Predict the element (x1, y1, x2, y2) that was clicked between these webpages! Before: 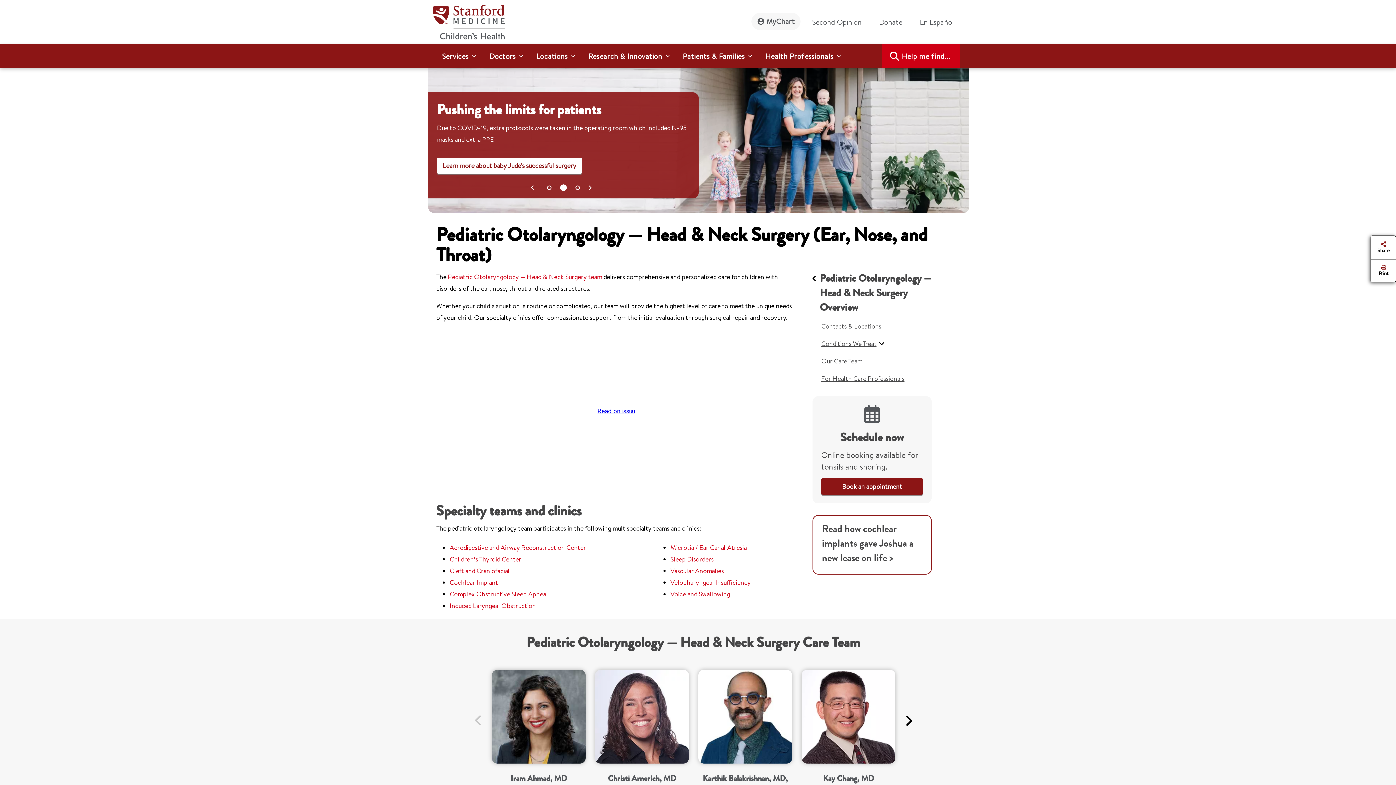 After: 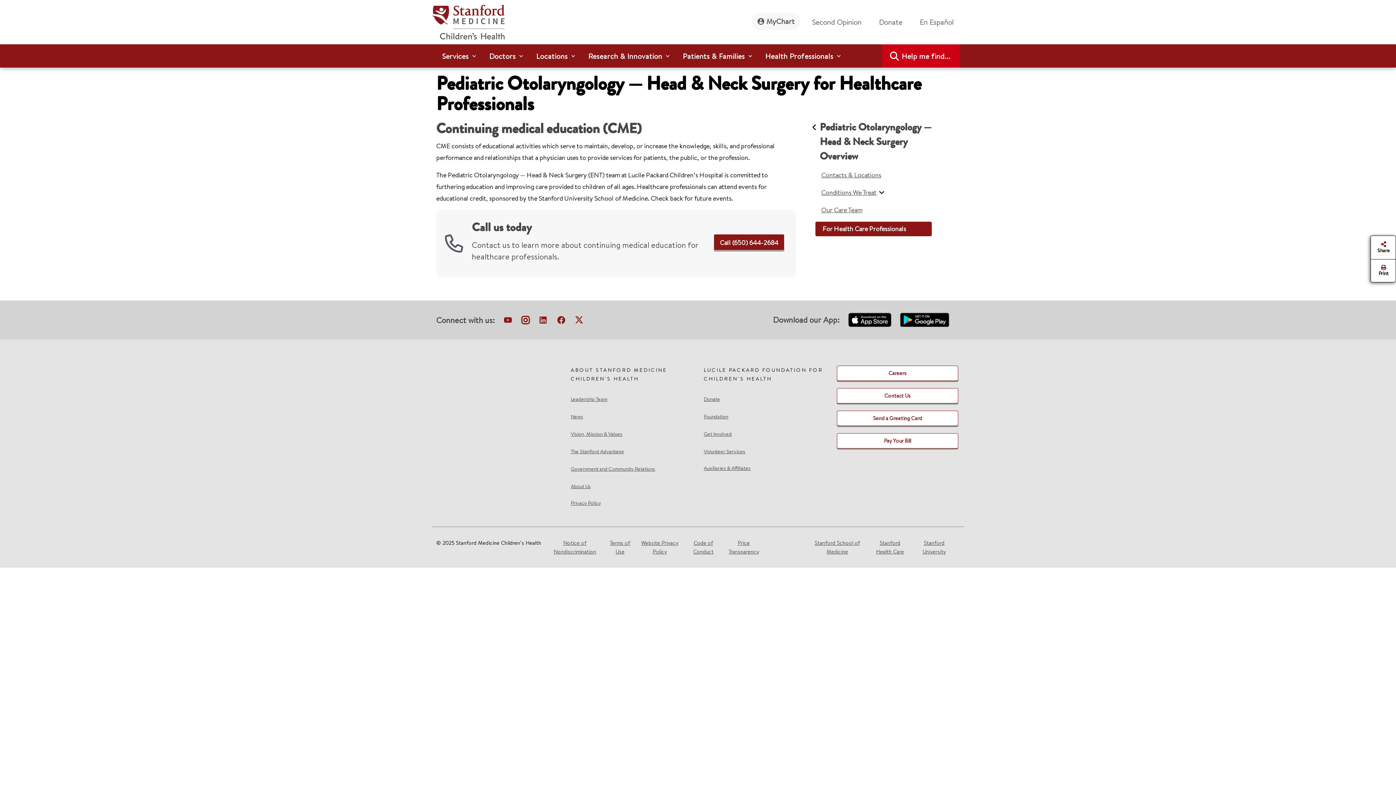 Action: bbox: (821, 373, 932, 384) label: For Health Care Professionals